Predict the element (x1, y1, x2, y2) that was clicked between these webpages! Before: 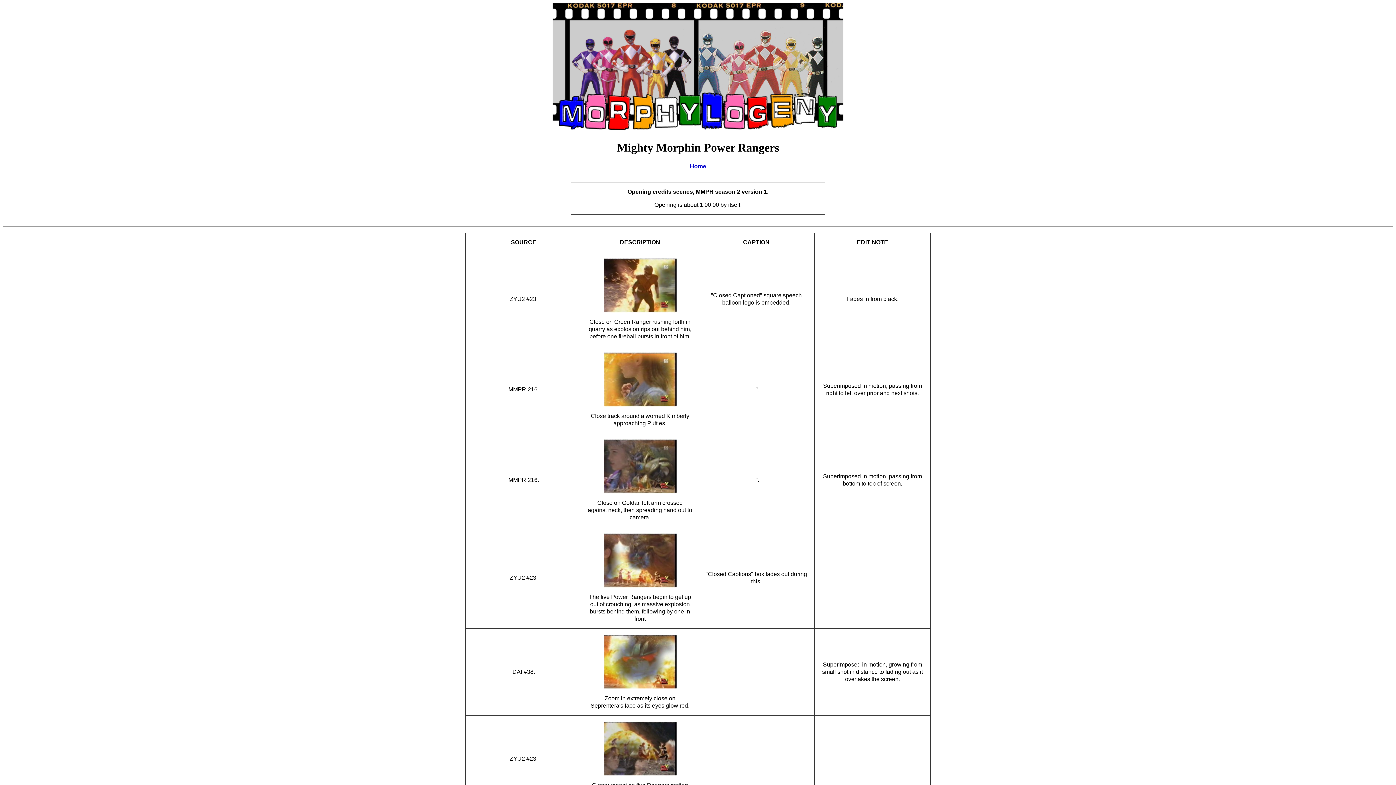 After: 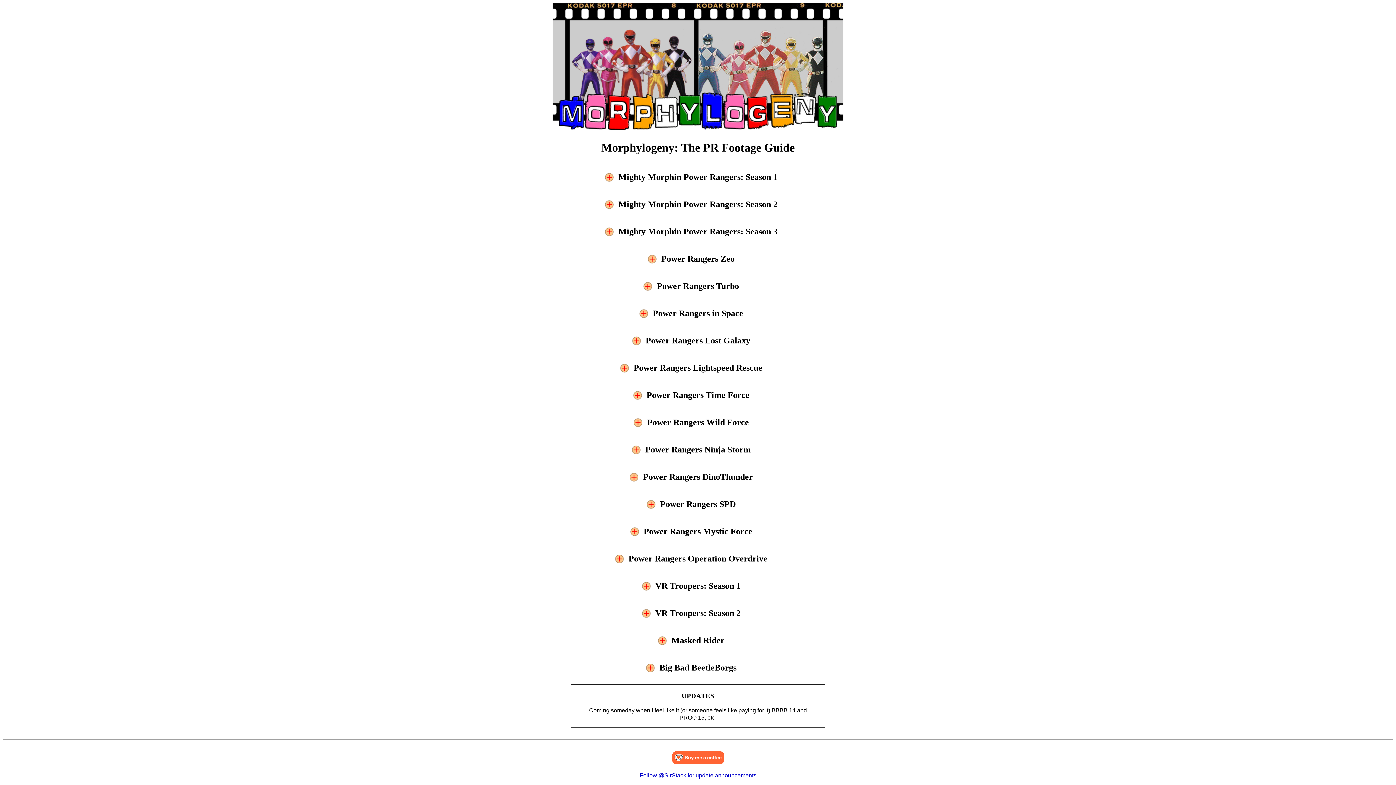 Action: bbox: (690, 162, 706, 170) label: Home